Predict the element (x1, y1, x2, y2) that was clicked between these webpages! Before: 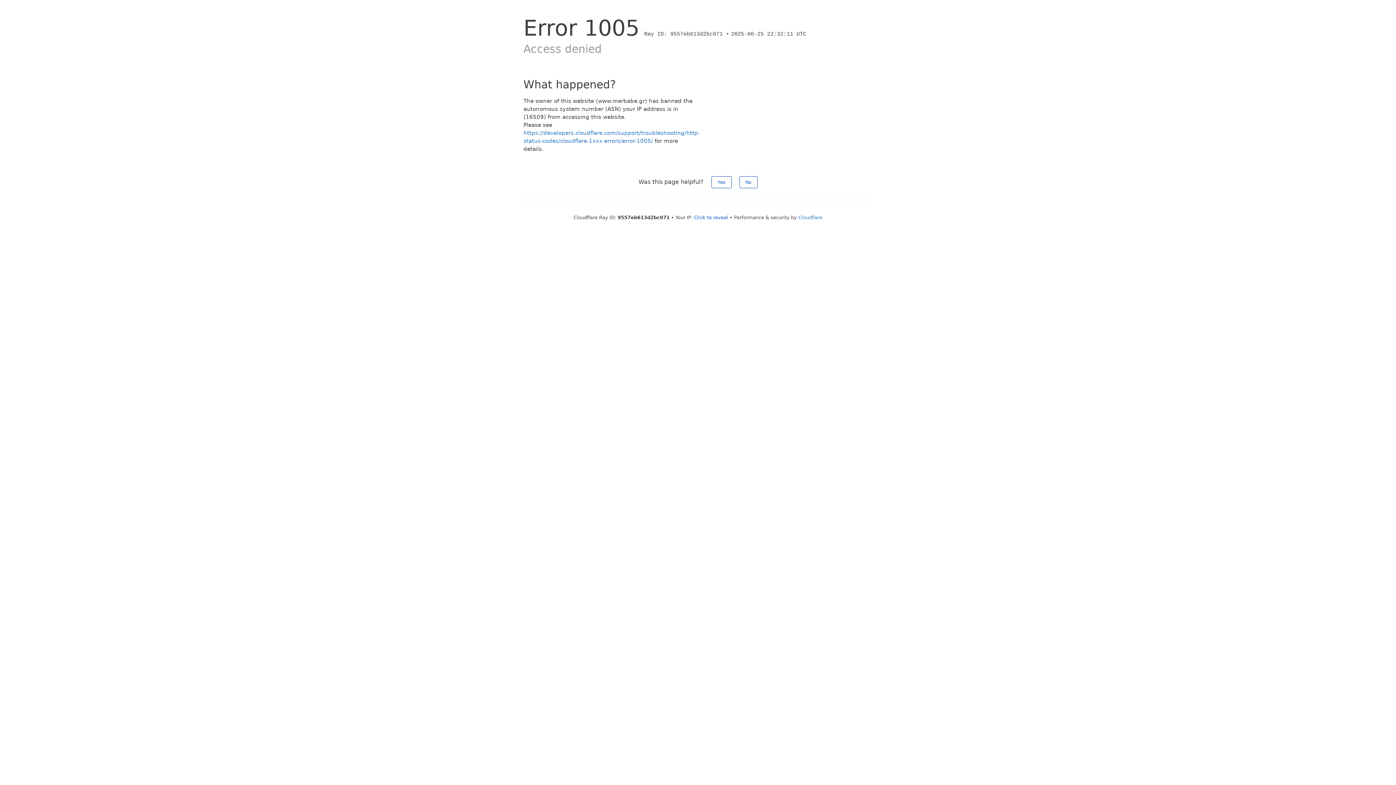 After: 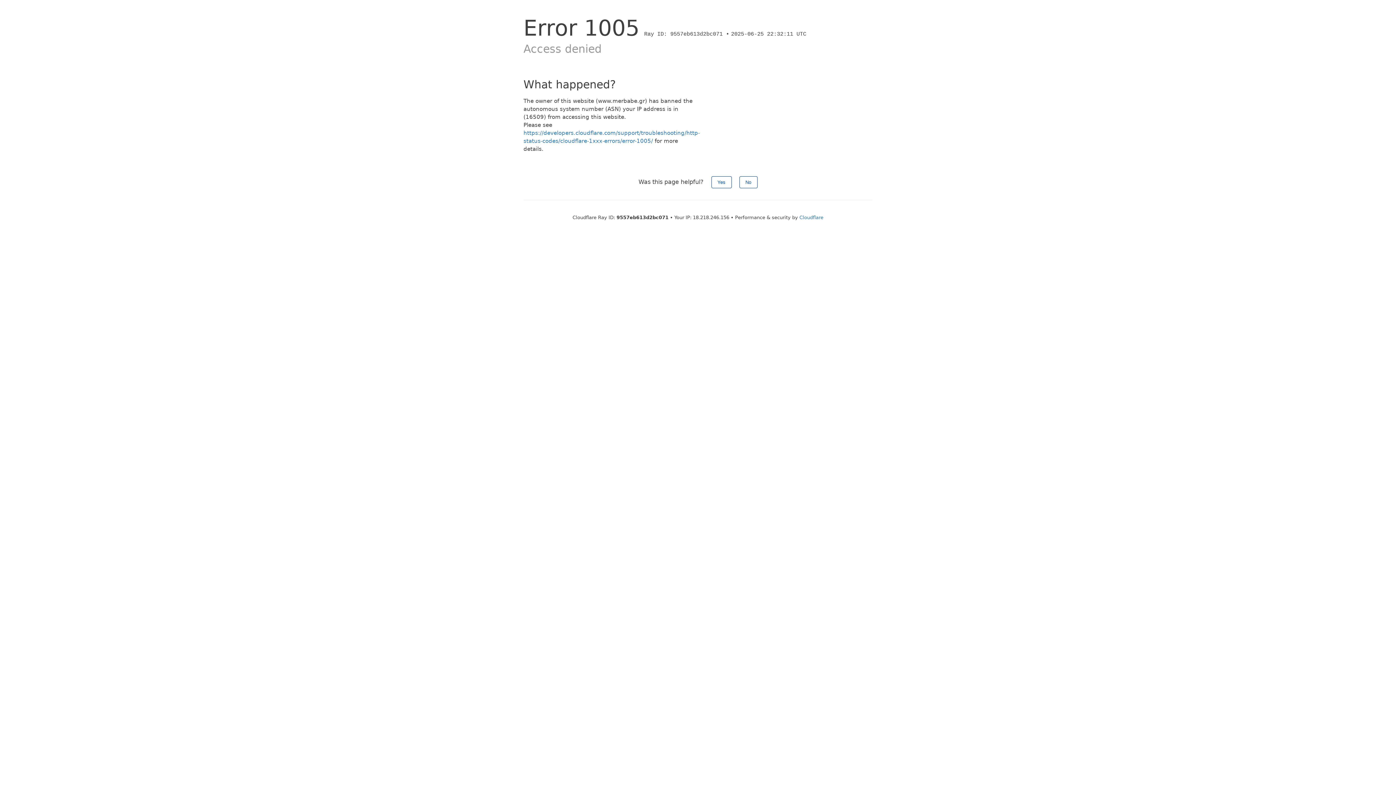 Action: label: Click to reveal bbox: (694, 214, 728, 220)